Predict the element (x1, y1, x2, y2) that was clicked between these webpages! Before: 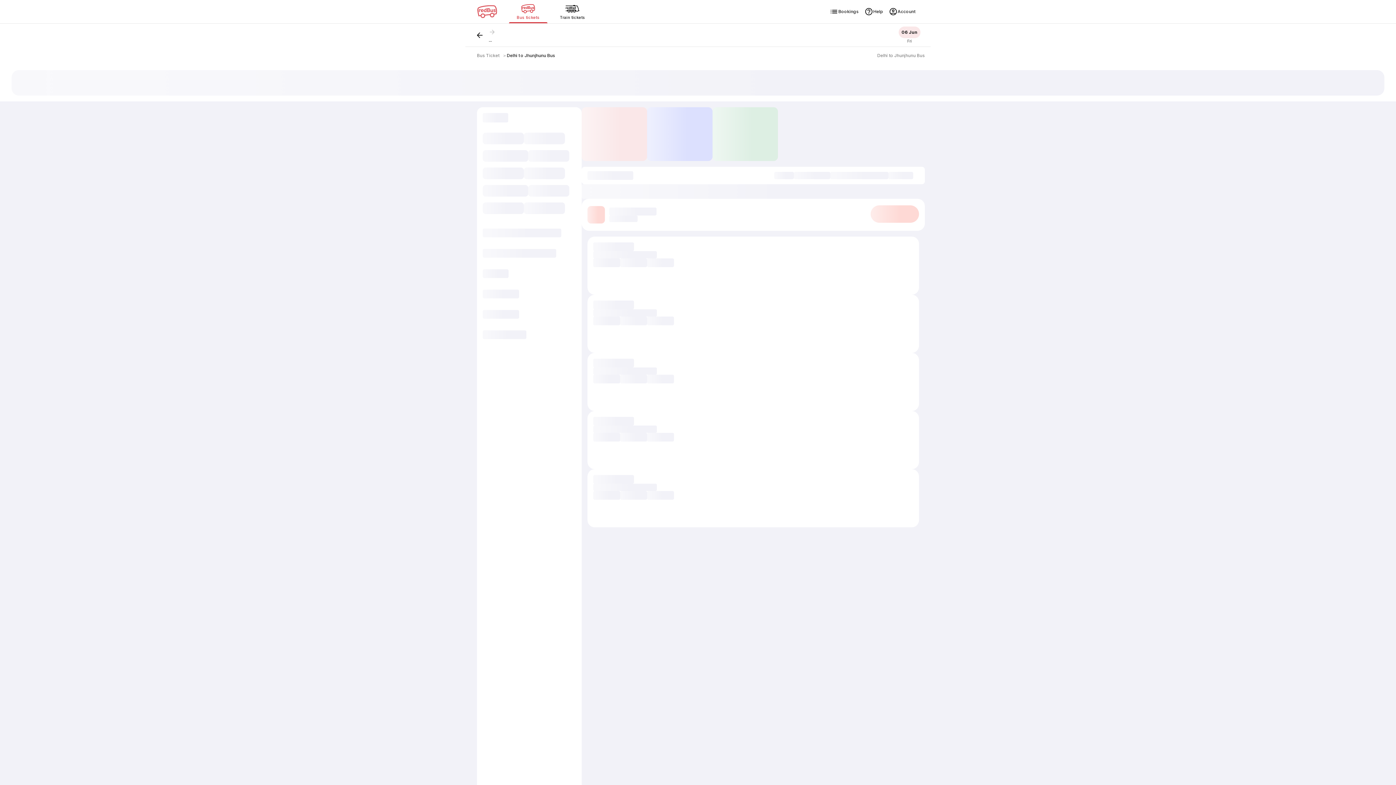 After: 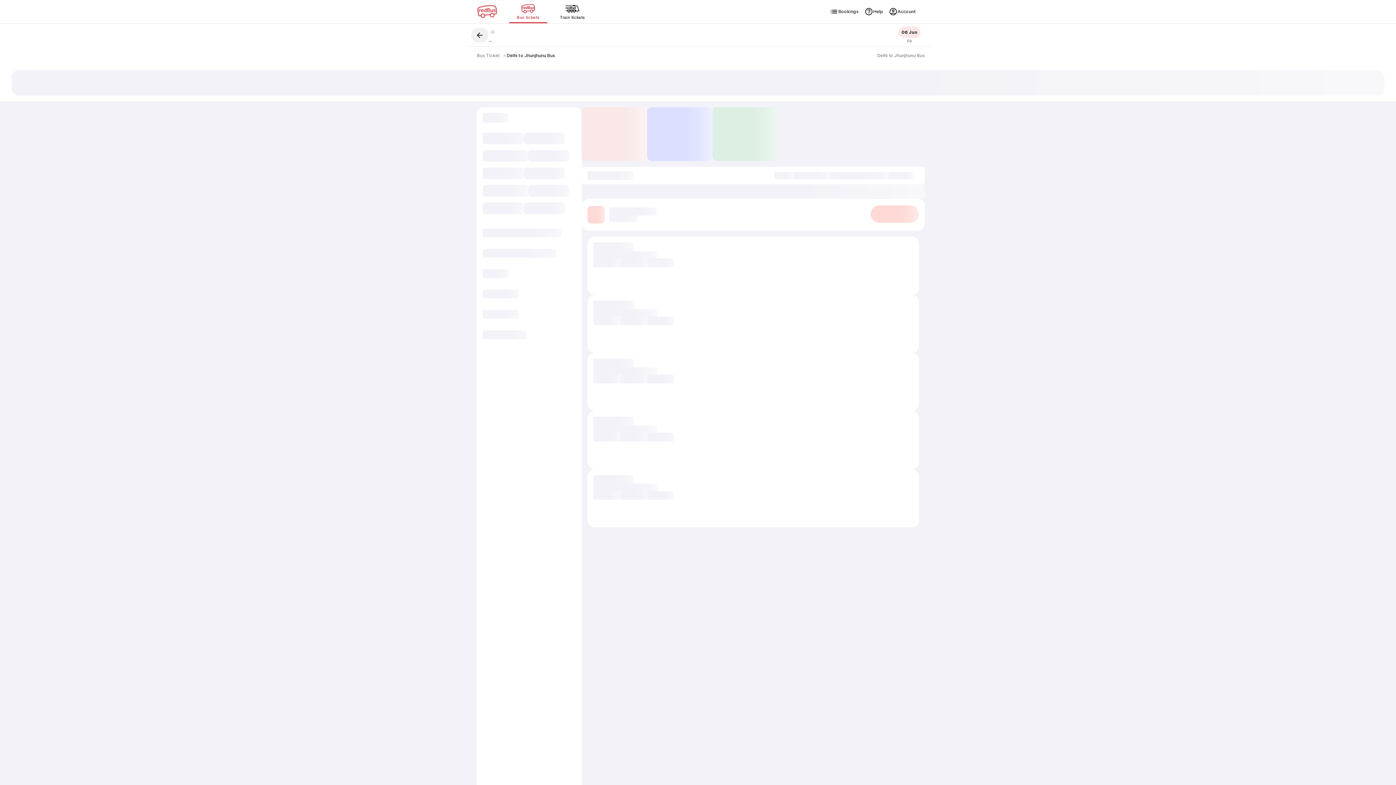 Action: bbox: (471, 27, 488, 42)